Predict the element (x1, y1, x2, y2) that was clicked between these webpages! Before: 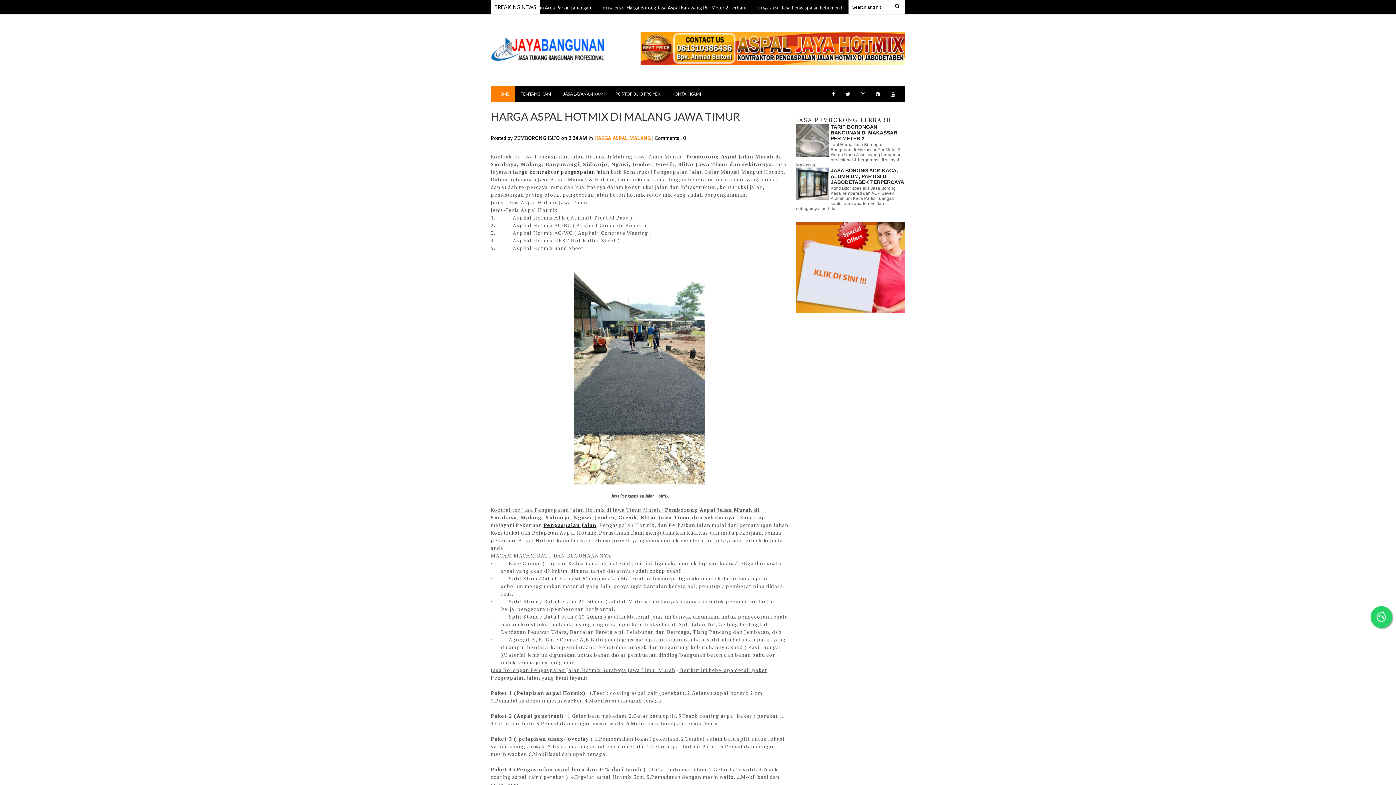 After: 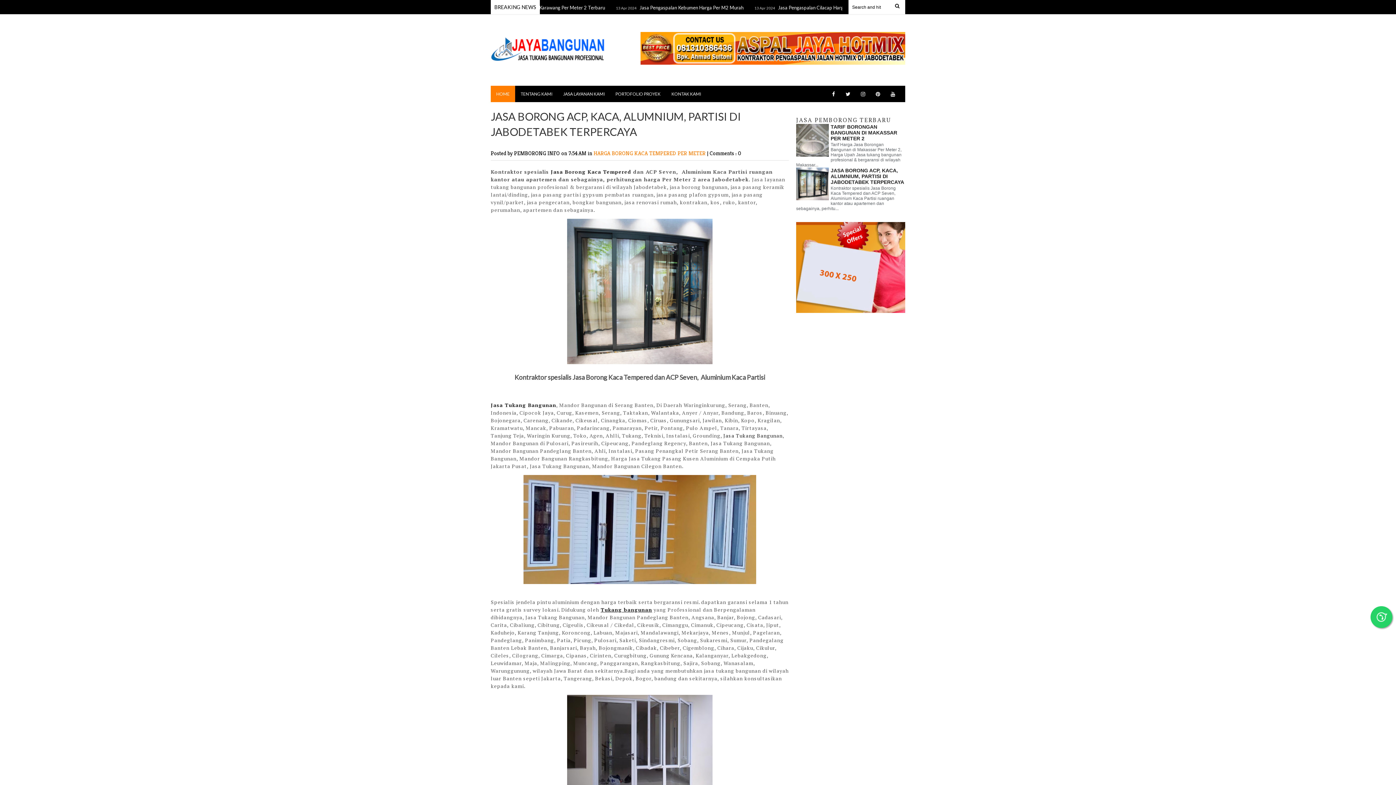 Action: bbox: (830, 167, 904, 185) label: JASA BORONG ACP, KACA, ALUMNIUM, PARTISI DI JABODETABEK TERPERCAYA